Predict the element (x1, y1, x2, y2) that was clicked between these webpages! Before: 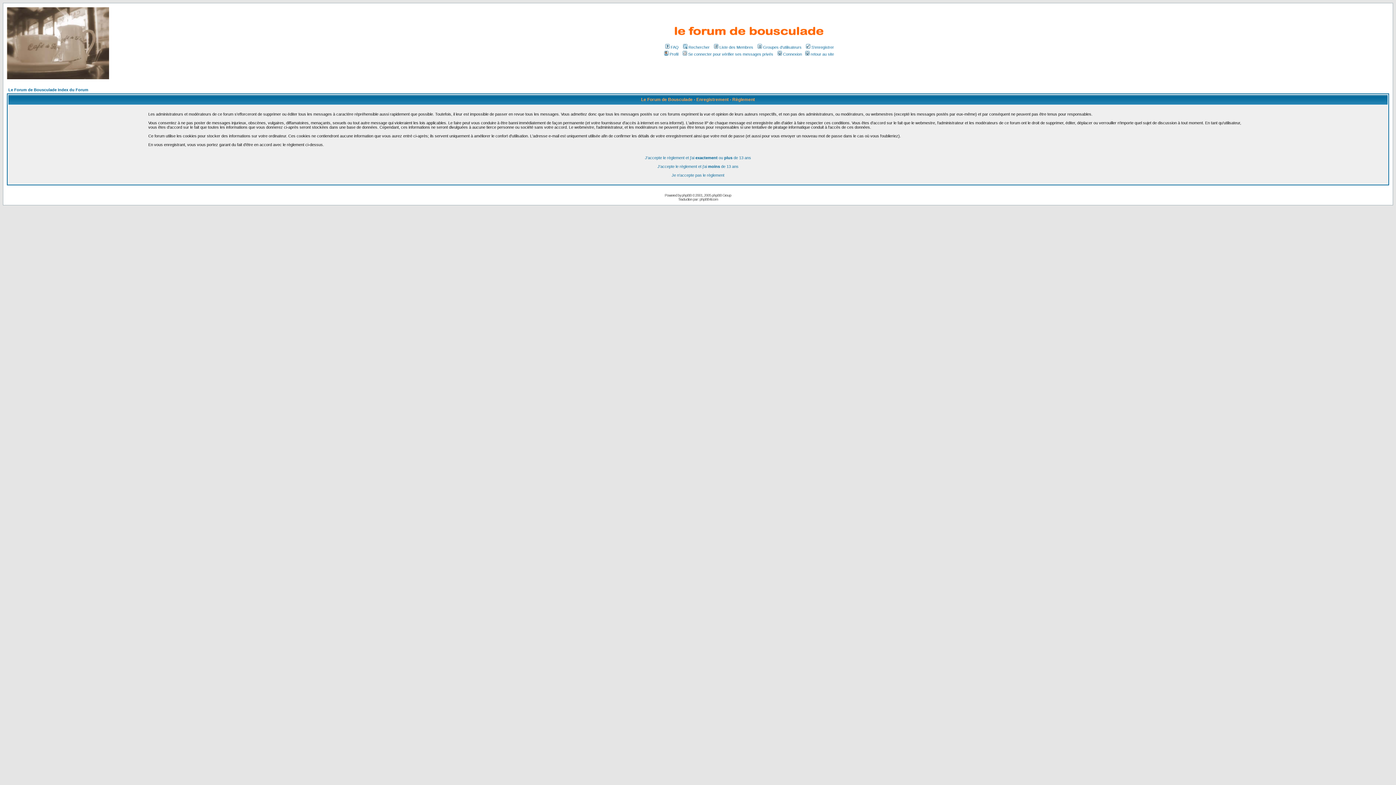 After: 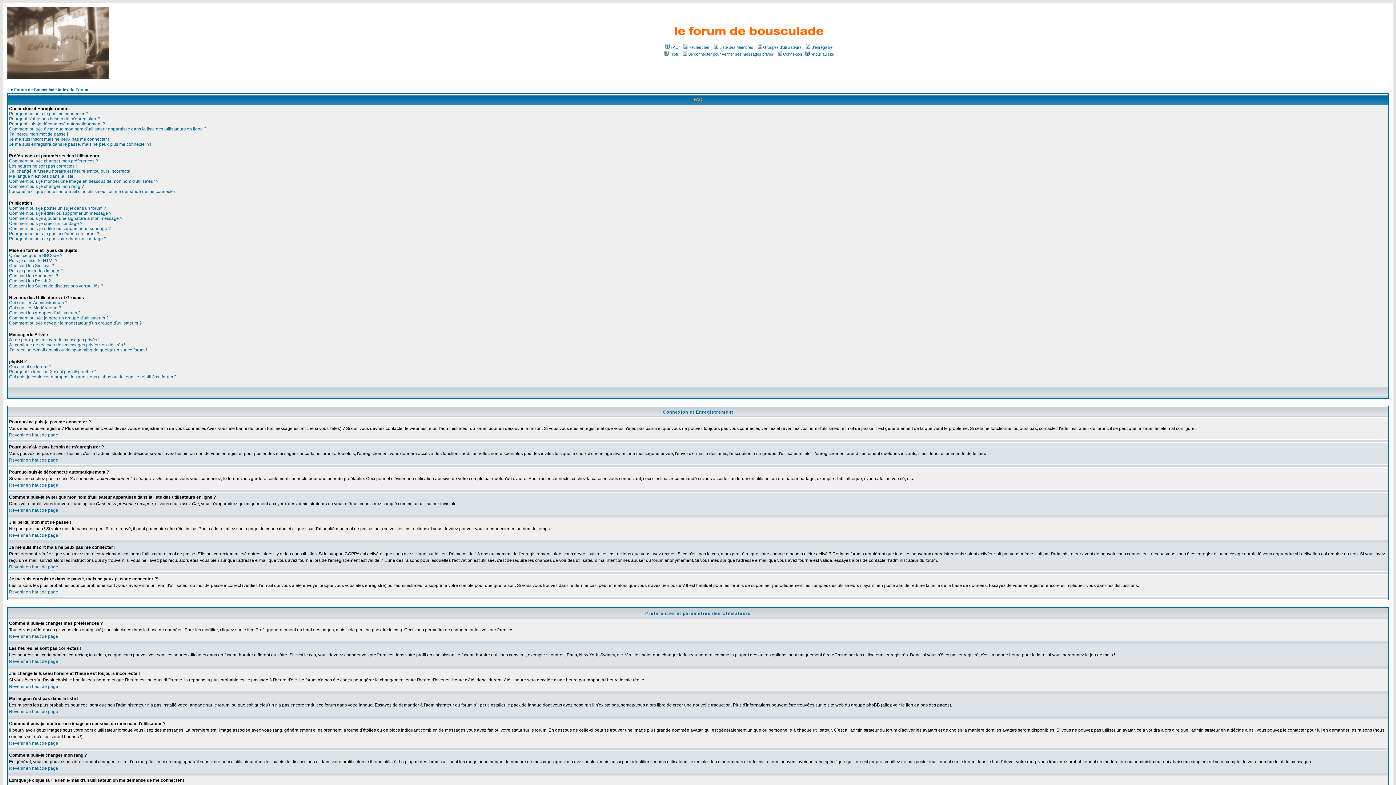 Action: label: FAQ bbox: (664, 45, 678, 49)